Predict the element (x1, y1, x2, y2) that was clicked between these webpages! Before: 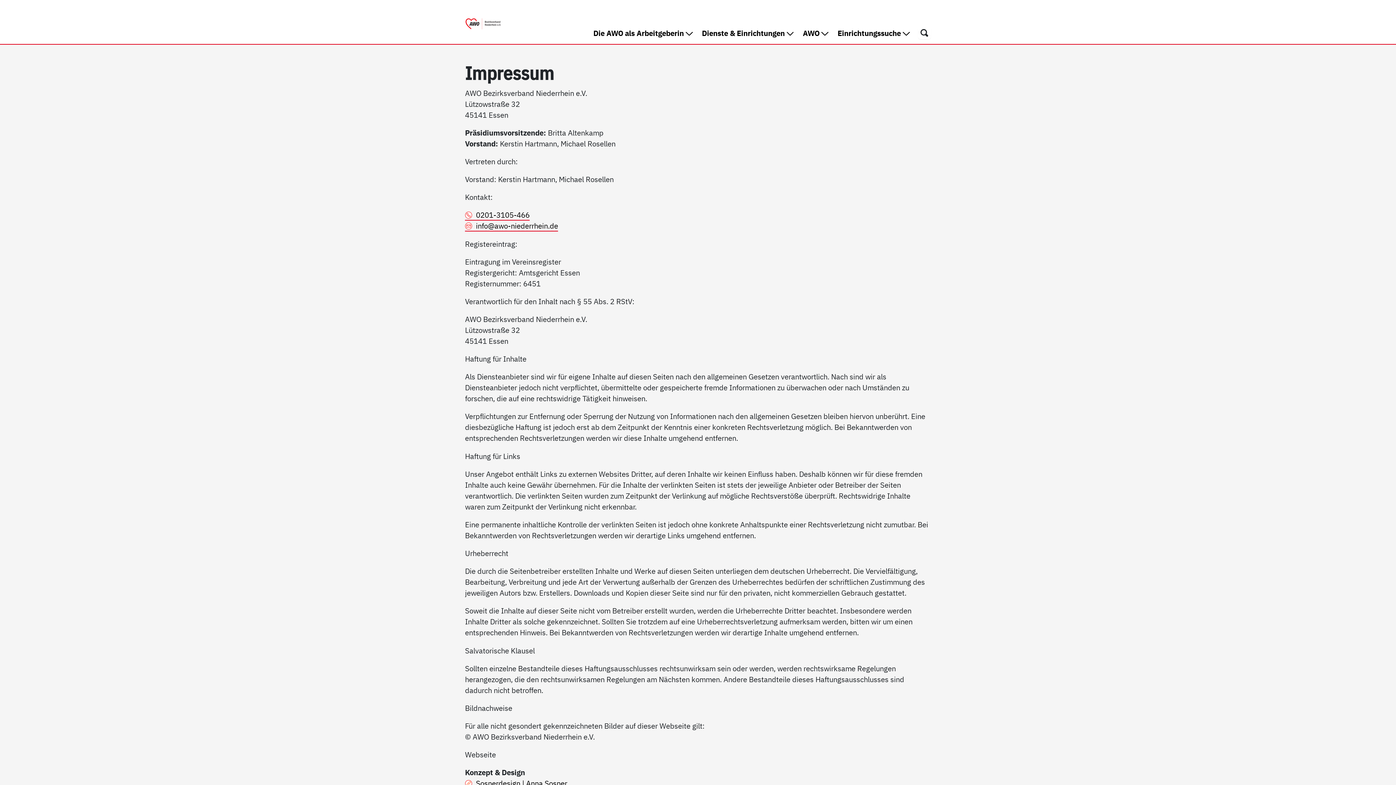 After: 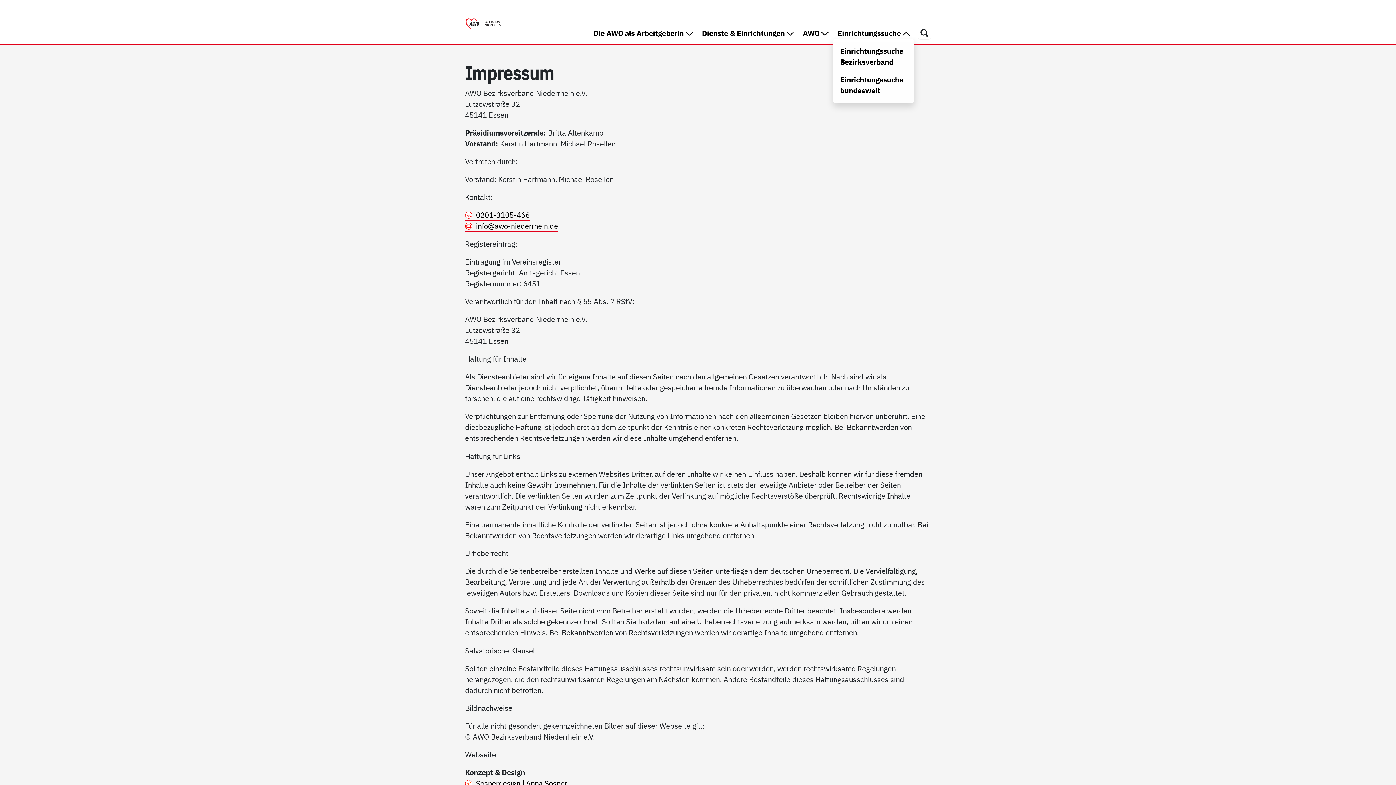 Action: label: Einrichtungssuche  bbox: (833, 24, 914, 42)